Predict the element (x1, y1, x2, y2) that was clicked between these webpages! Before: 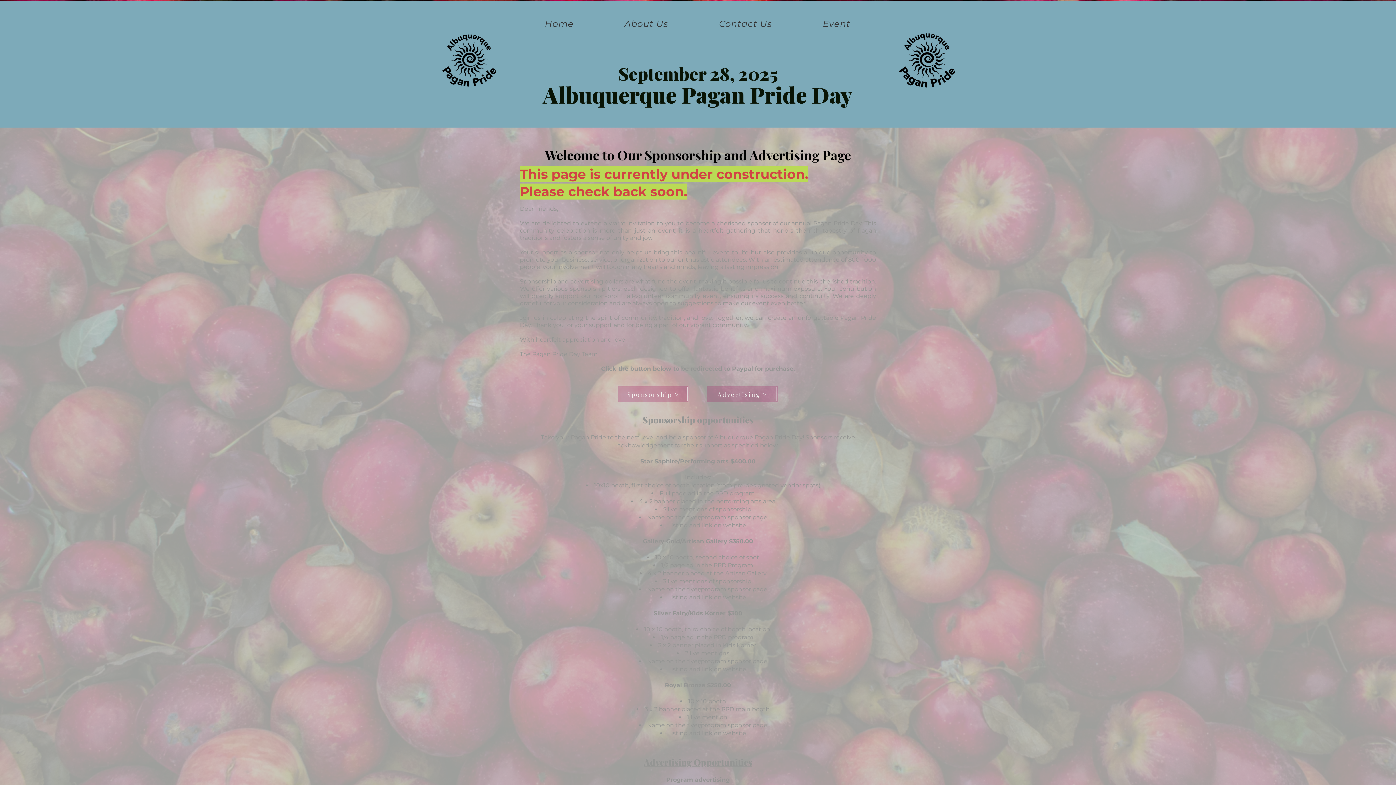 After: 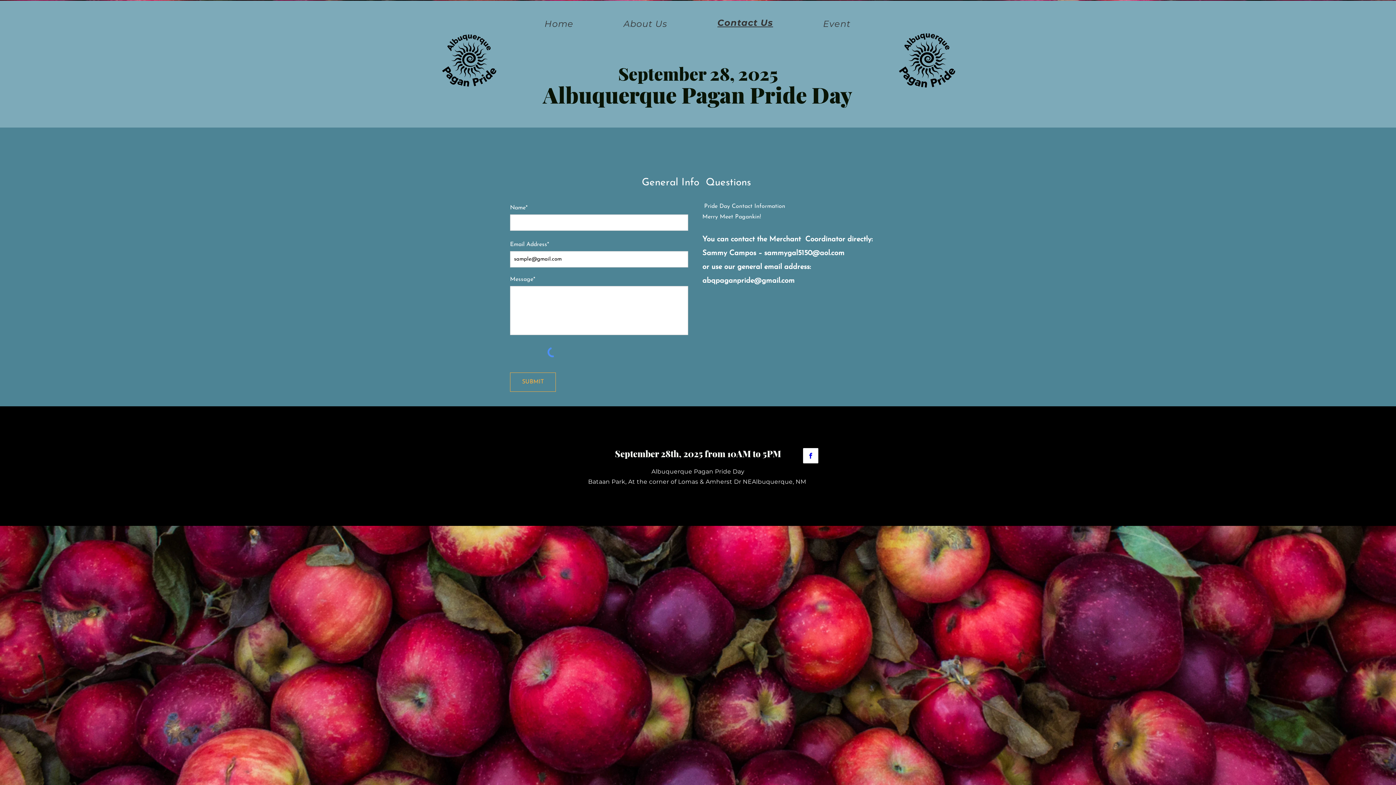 Action: label: Contact Us bbox: (693, 14, 797, 32)